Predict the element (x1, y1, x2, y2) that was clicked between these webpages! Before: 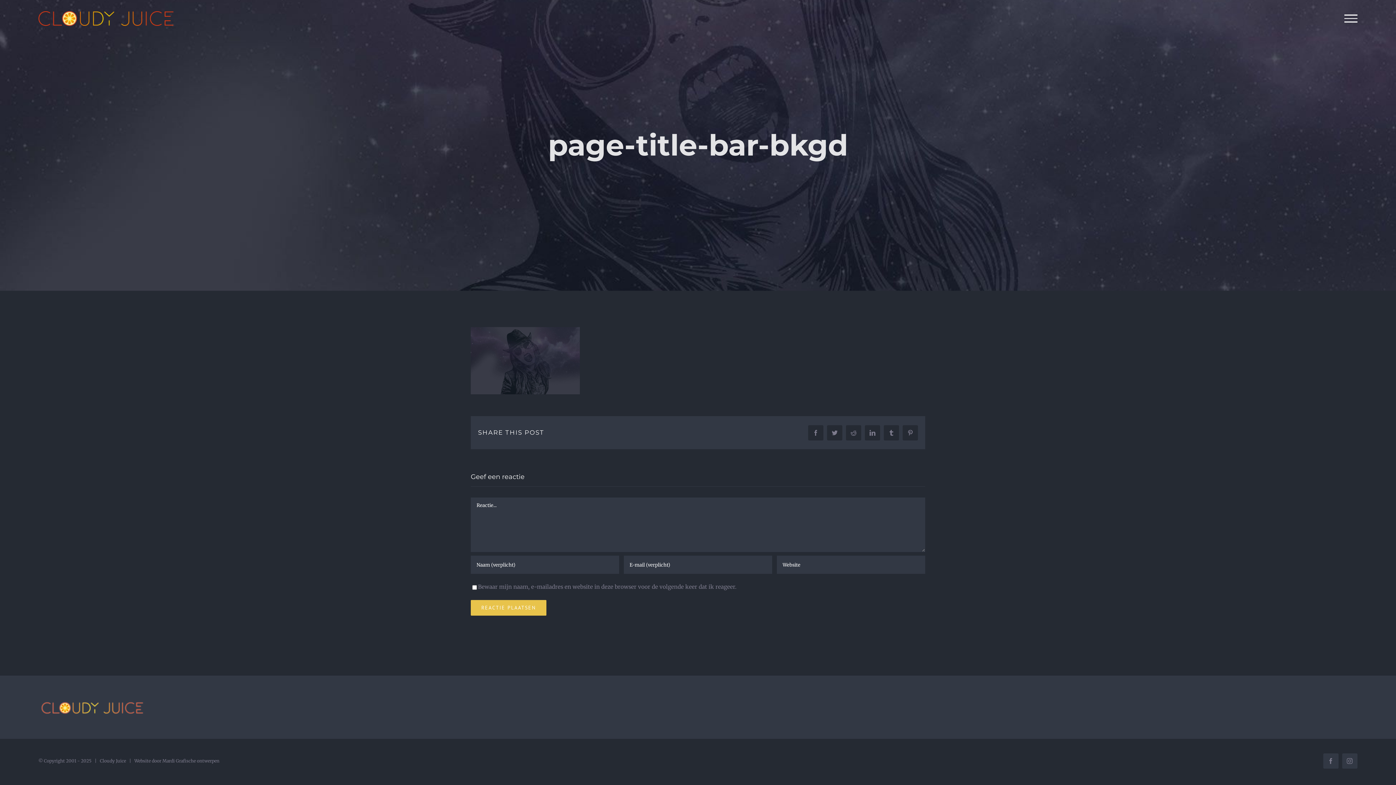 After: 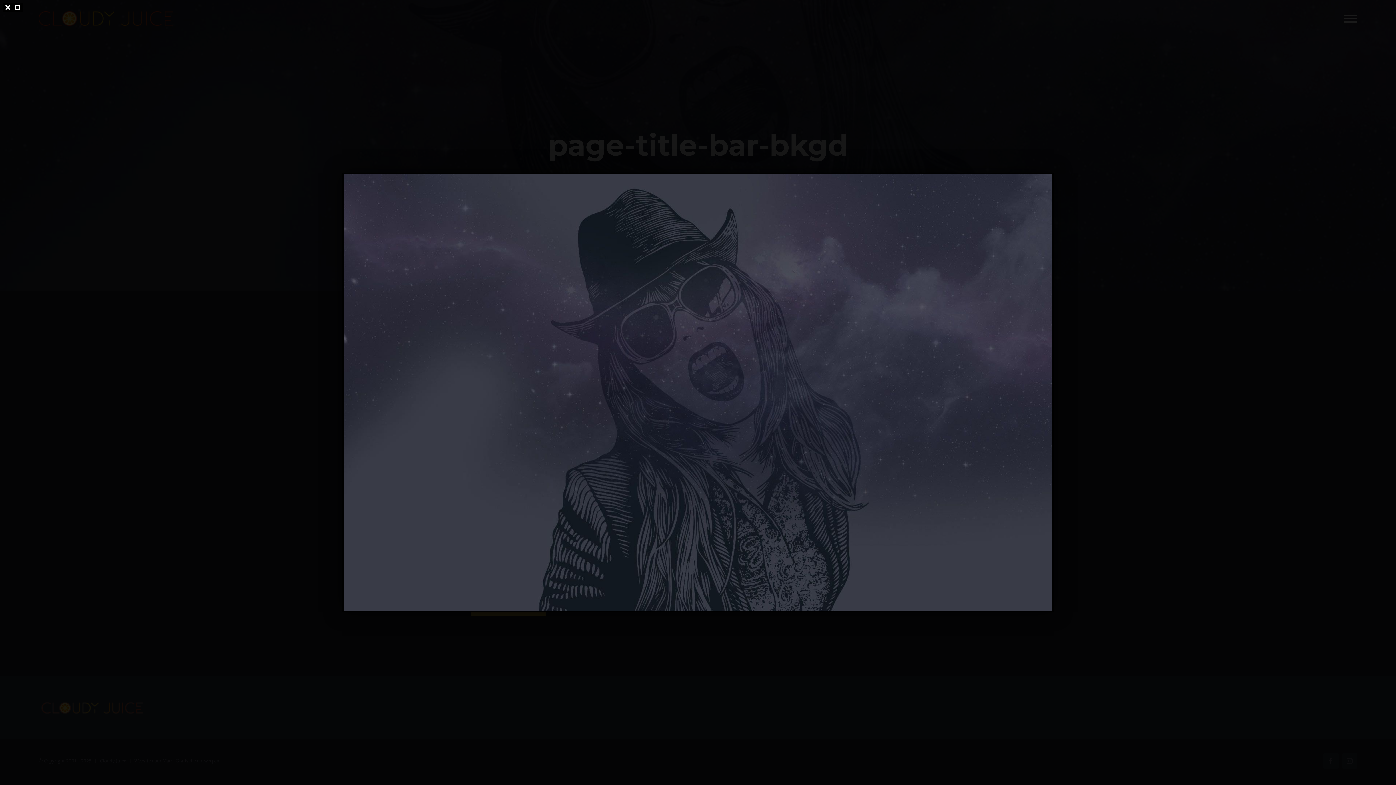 Action: bbox: (470, 329, 580, 336)